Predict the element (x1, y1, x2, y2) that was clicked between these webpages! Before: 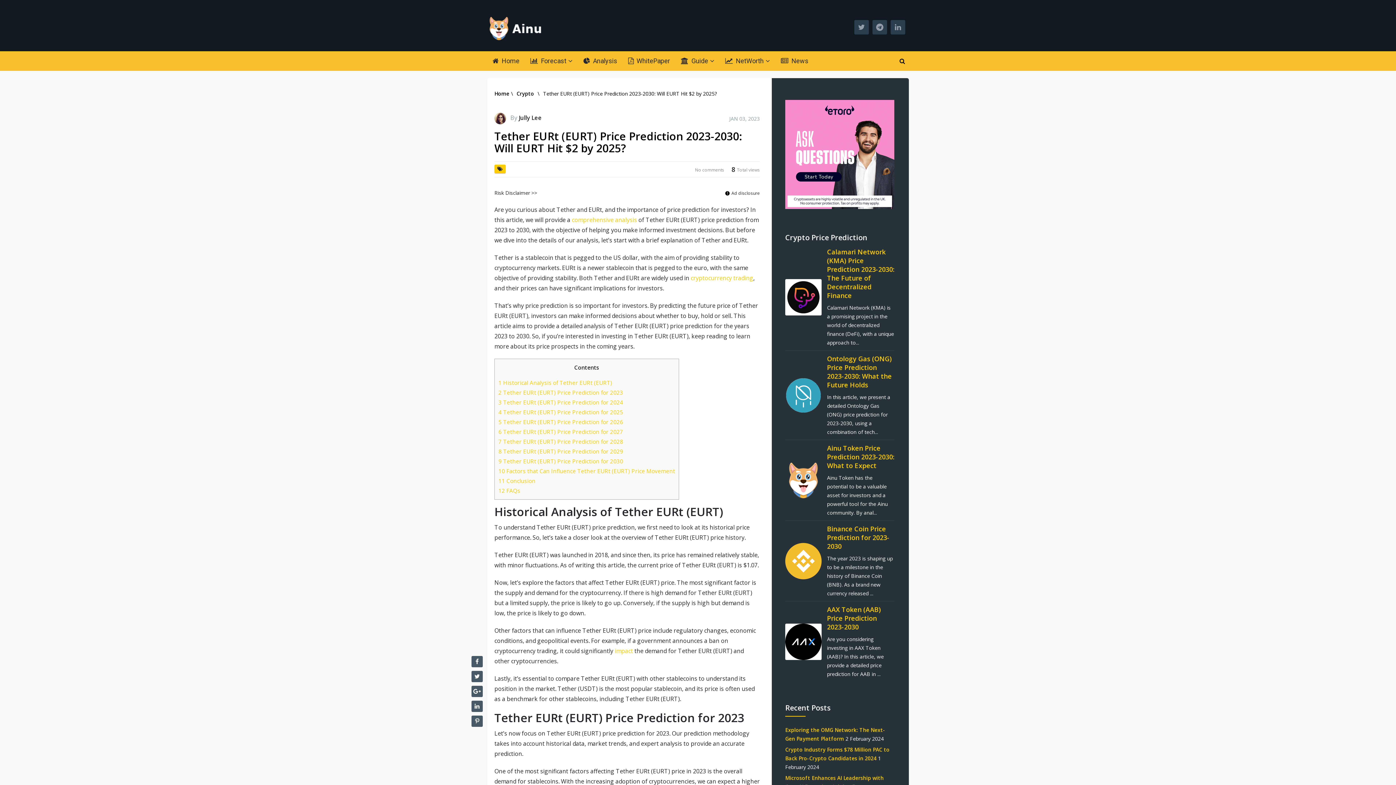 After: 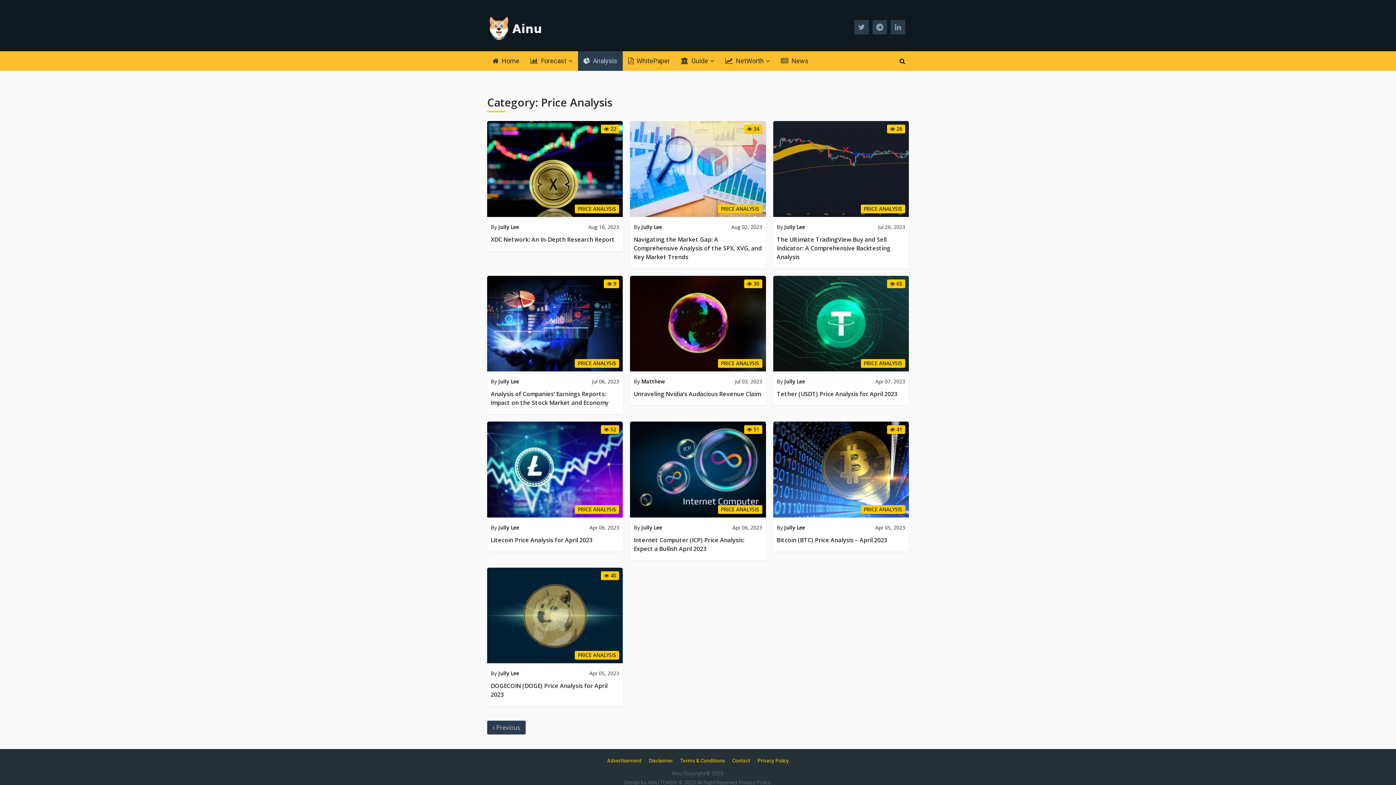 Action: label:  Analysis bbox: (578, 51, 622, 70)